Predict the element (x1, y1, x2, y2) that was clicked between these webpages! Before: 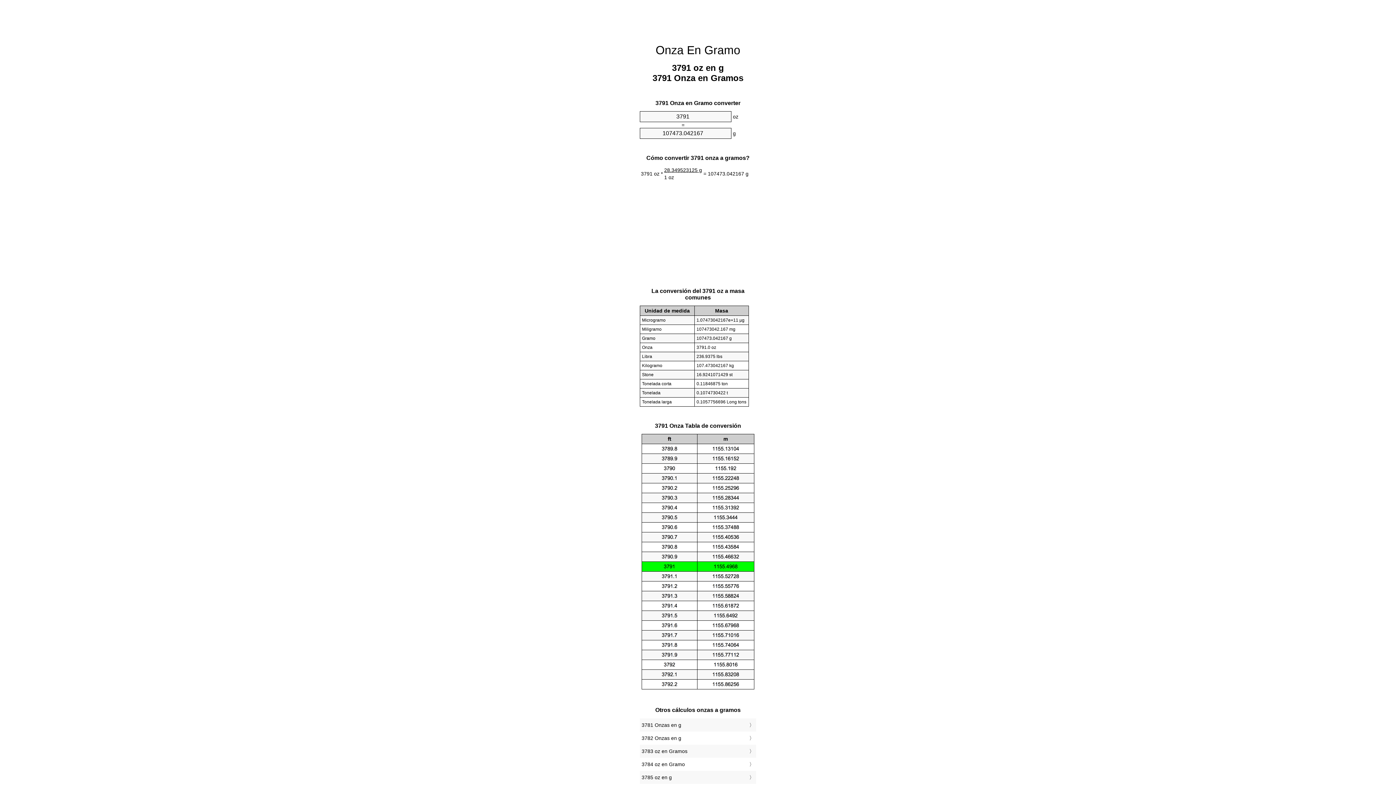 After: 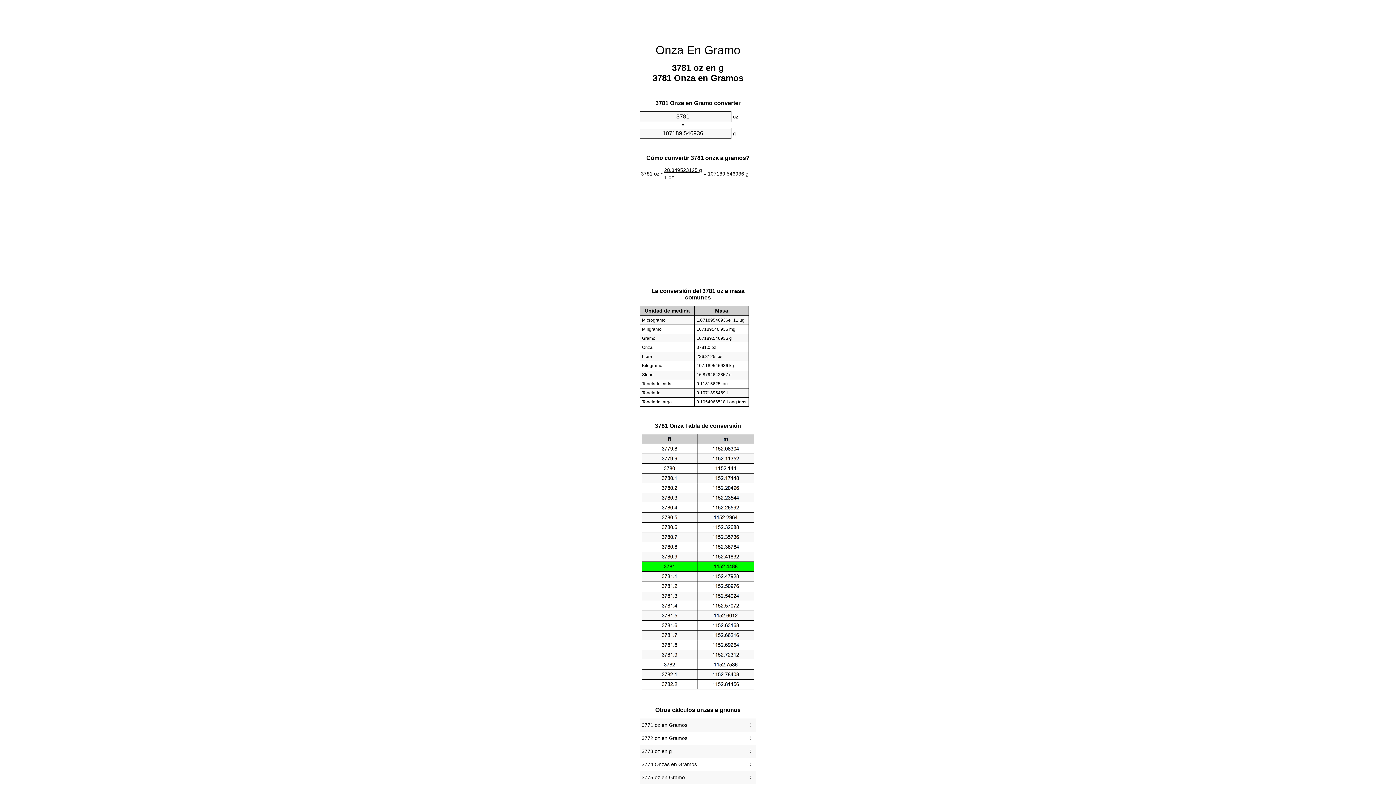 Action: bbox: (641, 720, 754, 730) label: 3781 Onzas en g